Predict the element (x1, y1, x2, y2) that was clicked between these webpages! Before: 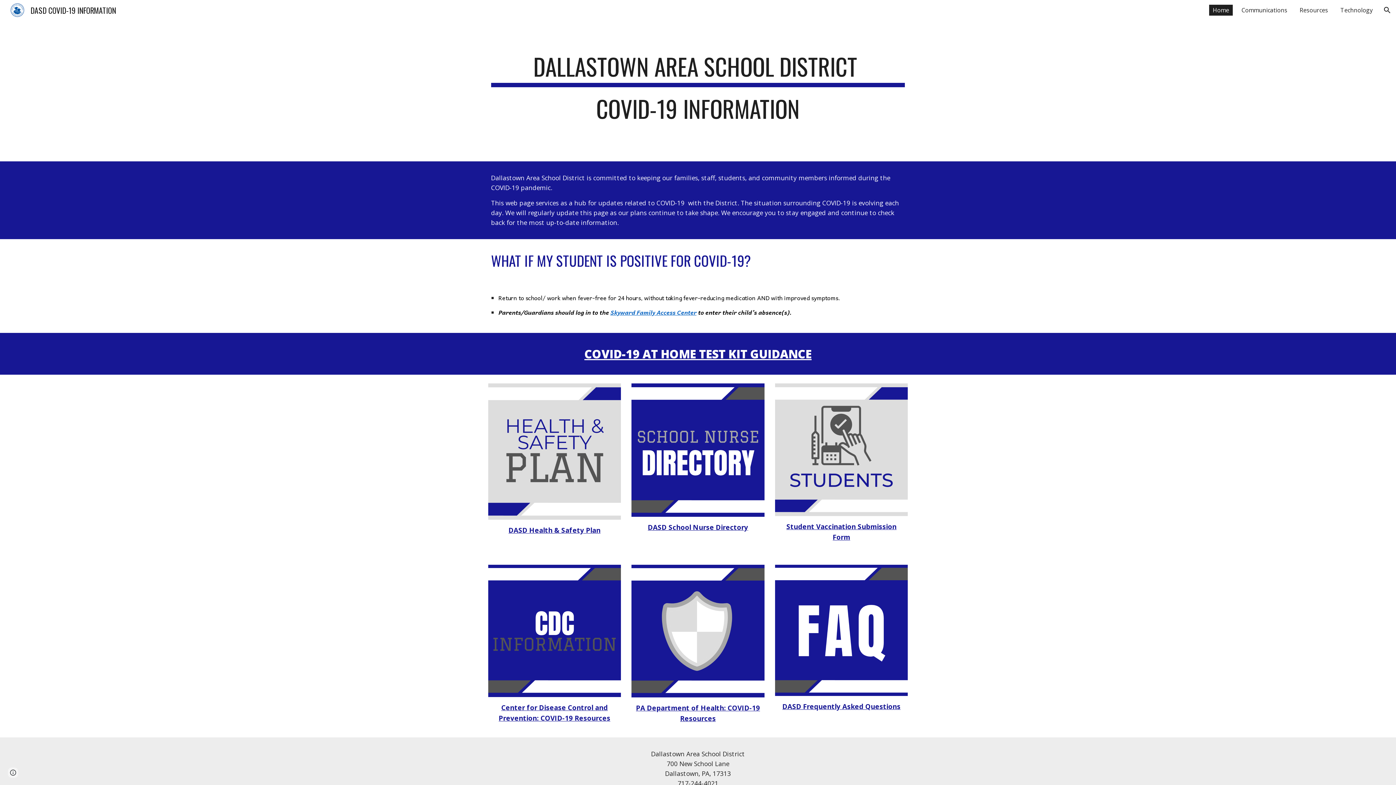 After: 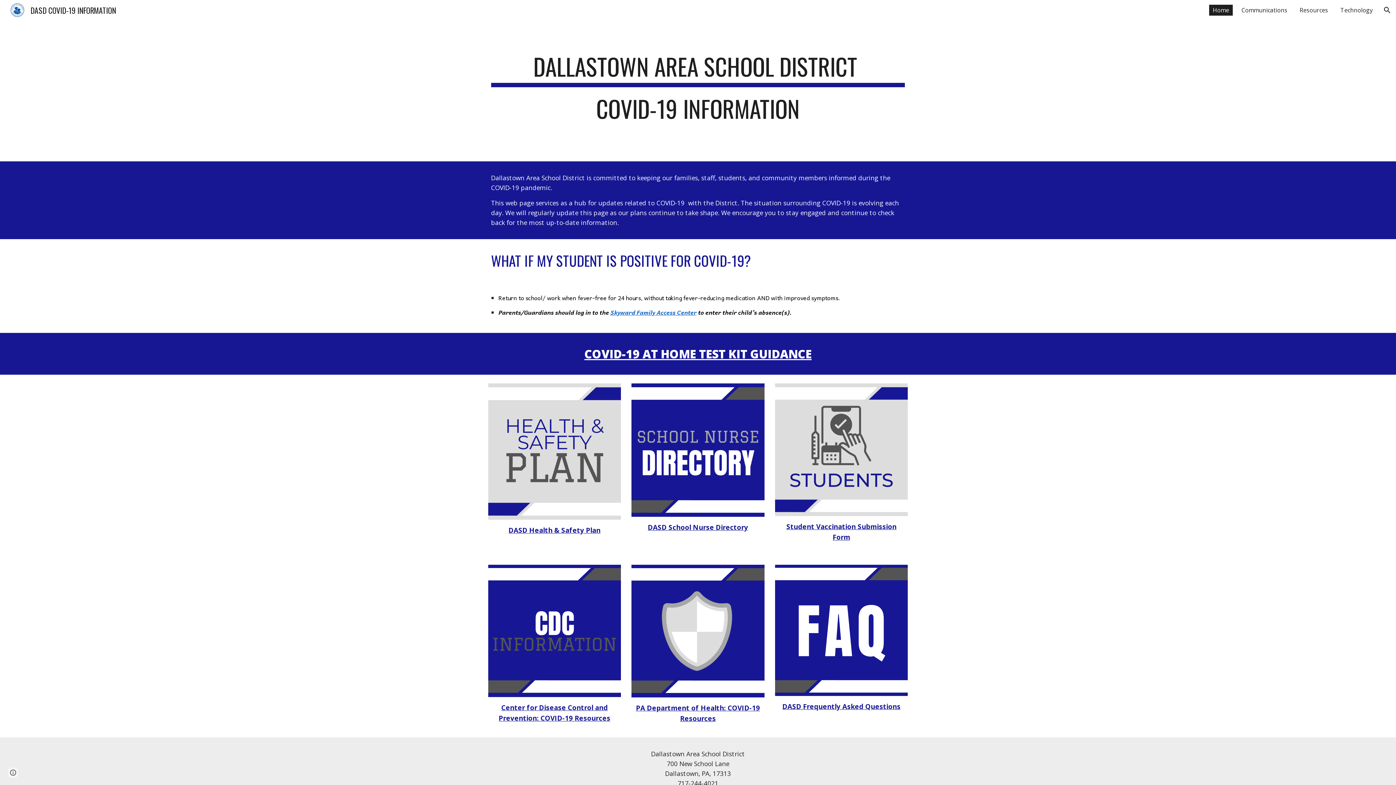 Action: label: DASD Health & Safety Plan bbox: (508, 526, 600, 535)